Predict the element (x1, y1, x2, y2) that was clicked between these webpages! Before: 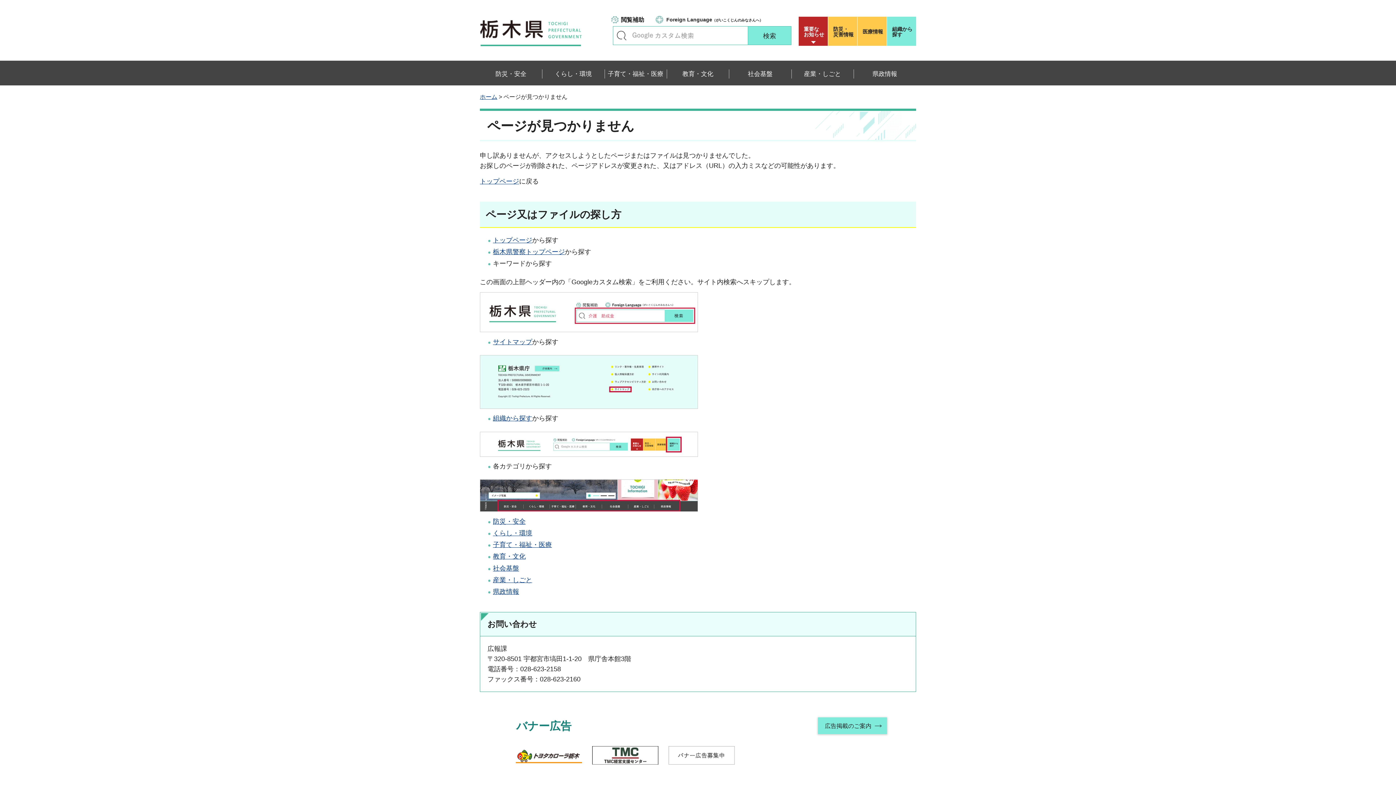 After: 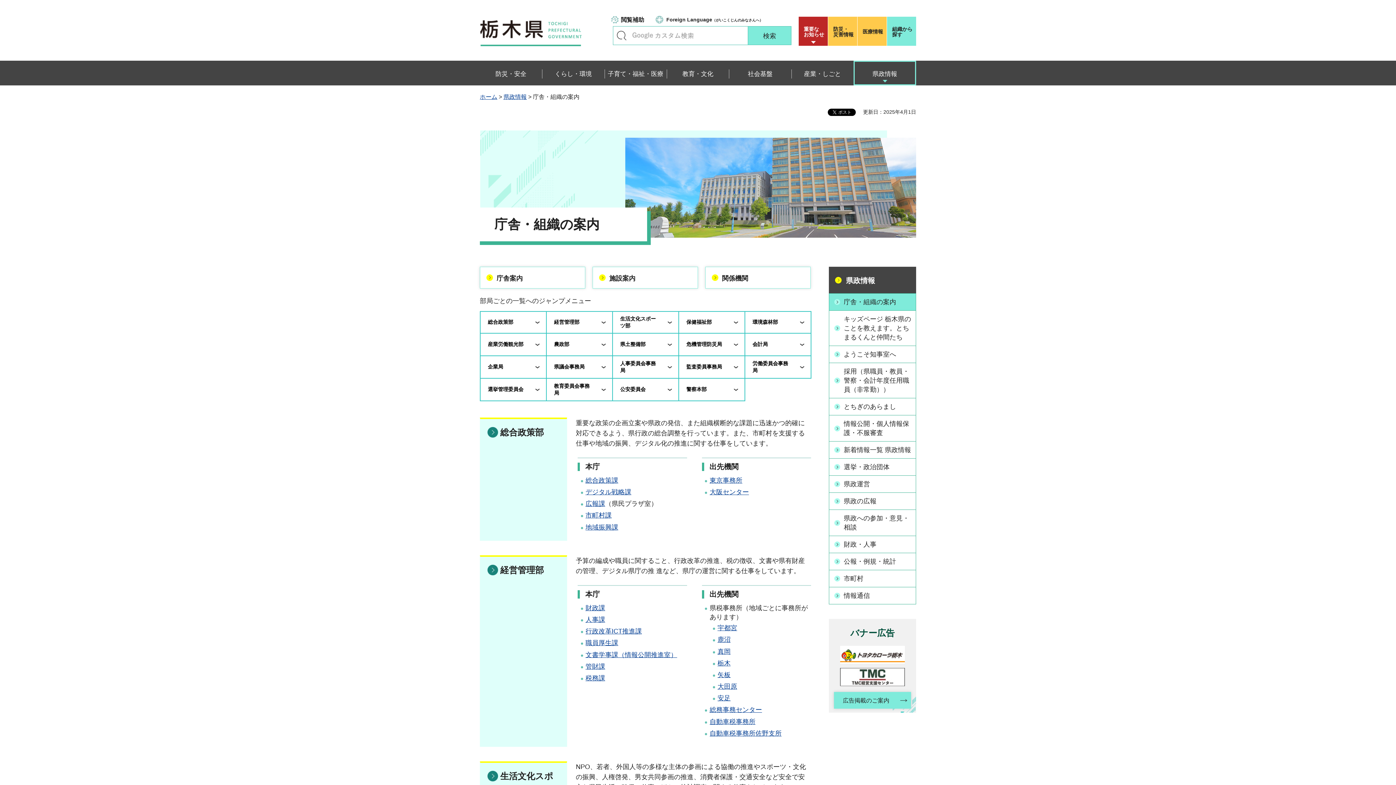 Action: bbox: (493, 415, 532, 422) label: 組織から探す